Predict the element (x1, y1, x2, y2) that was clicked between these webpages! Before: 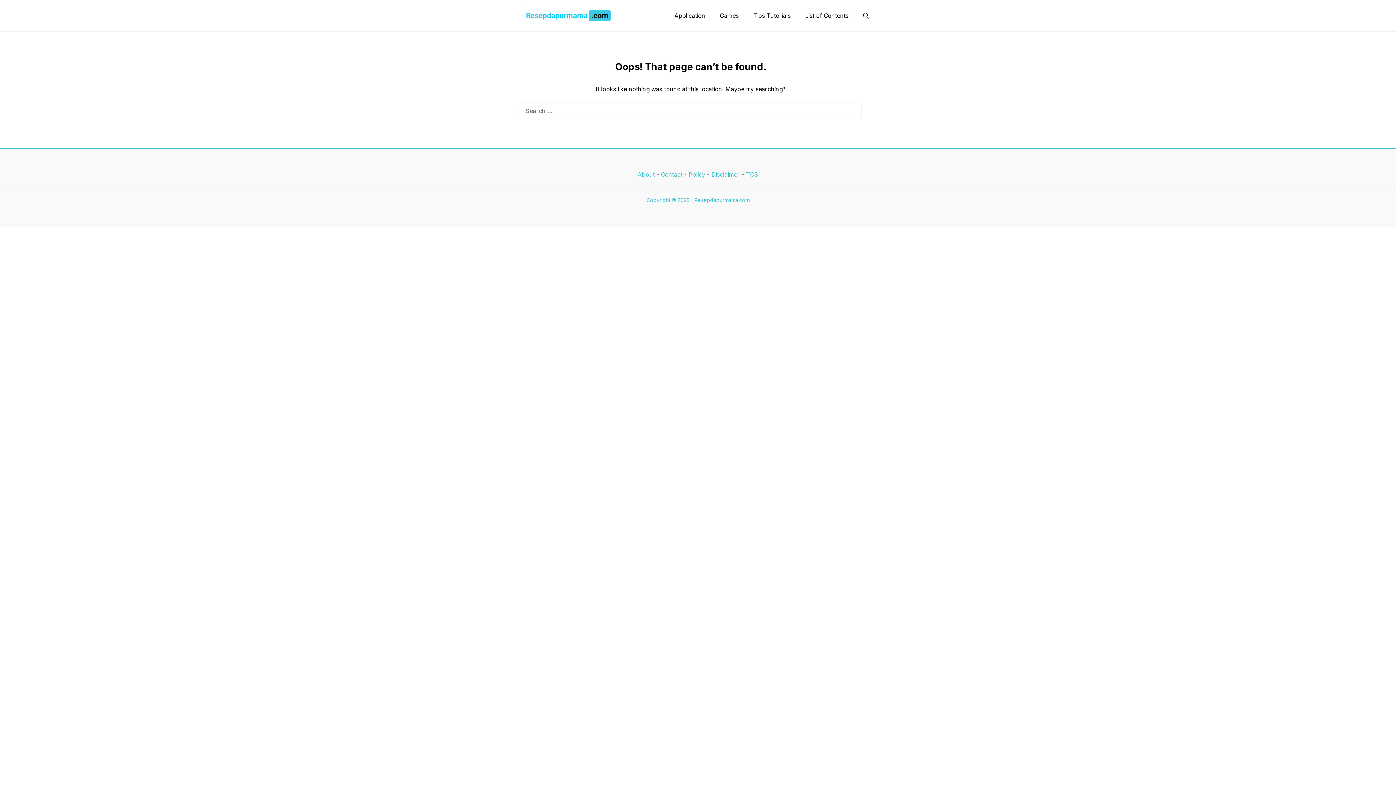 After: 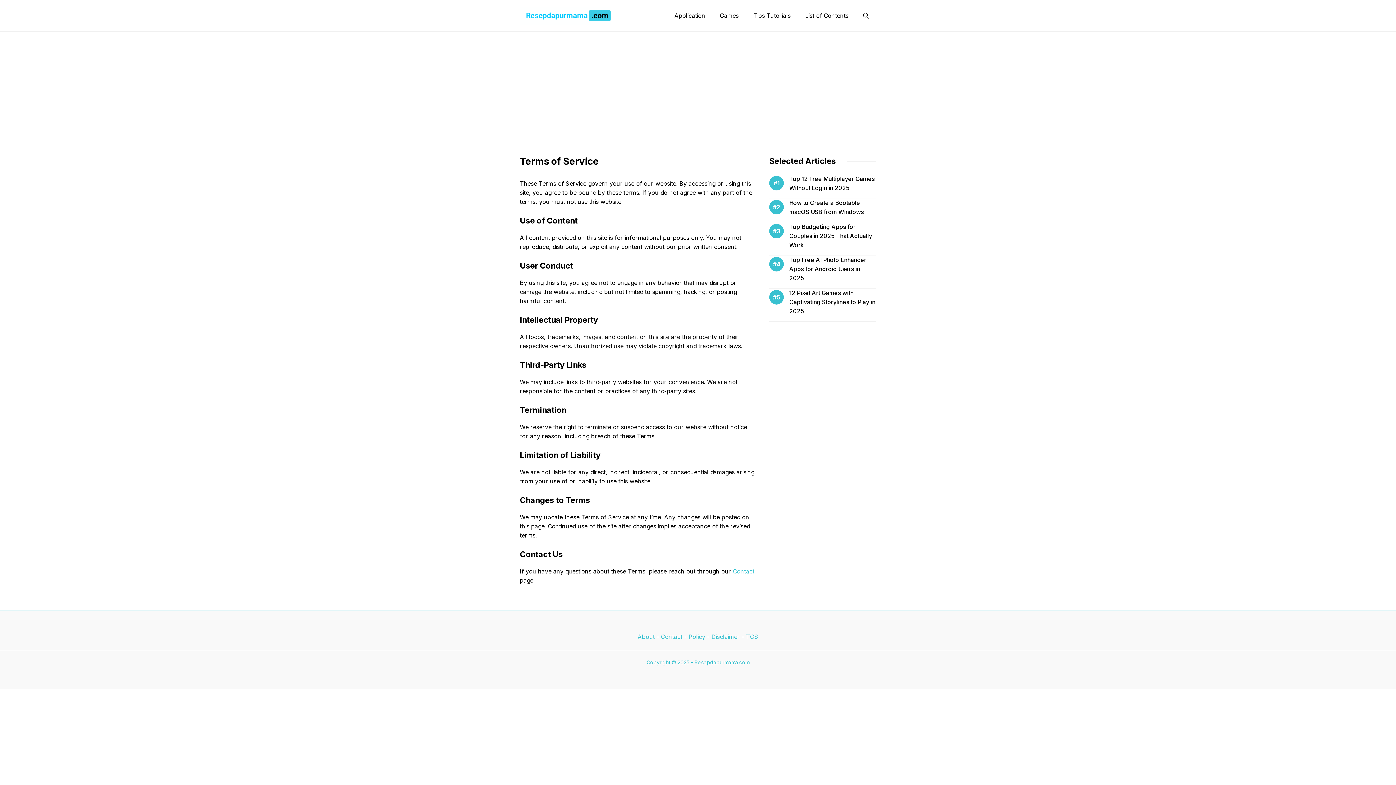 Action: label: TOS

Copyright © 2025 - Resepdapurmama.com bbox: (2, 297, 1393, 334)